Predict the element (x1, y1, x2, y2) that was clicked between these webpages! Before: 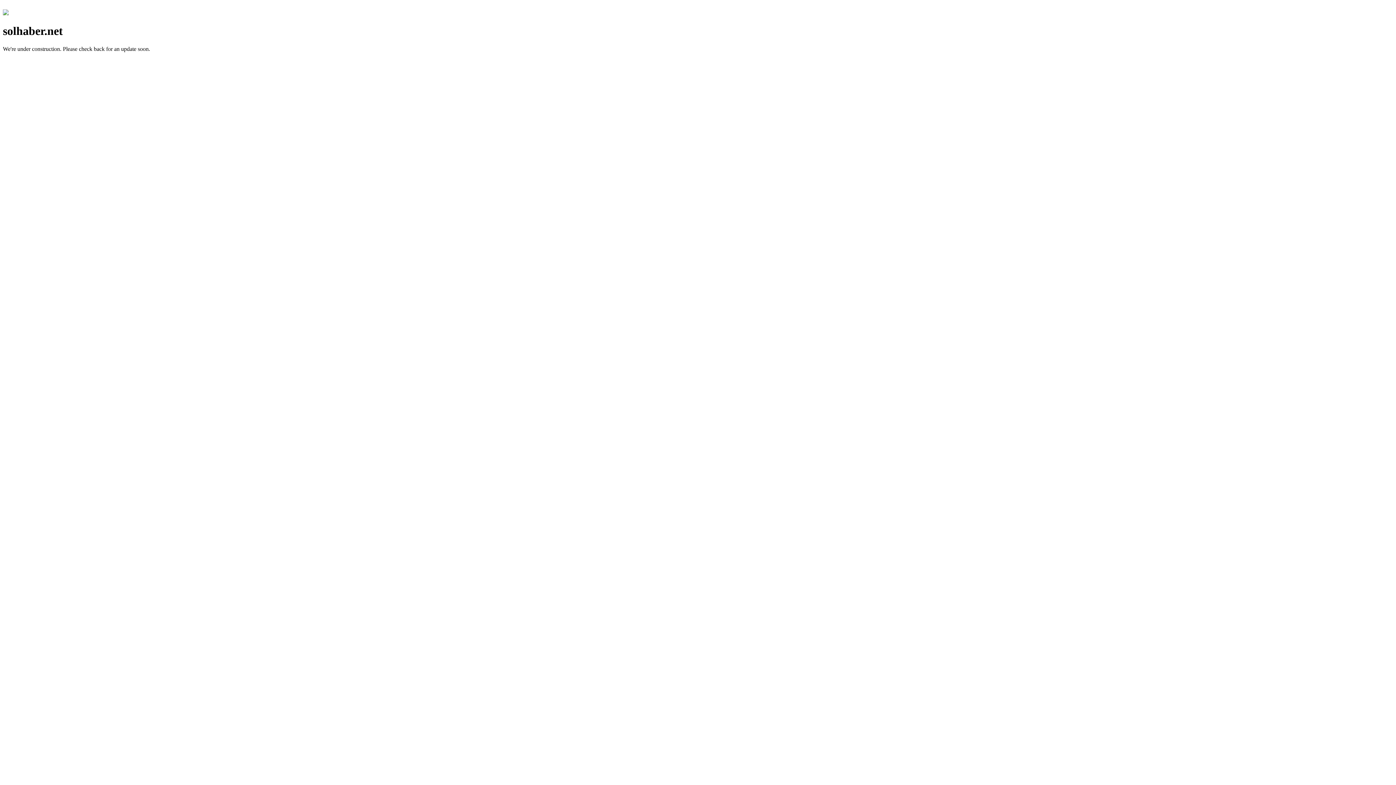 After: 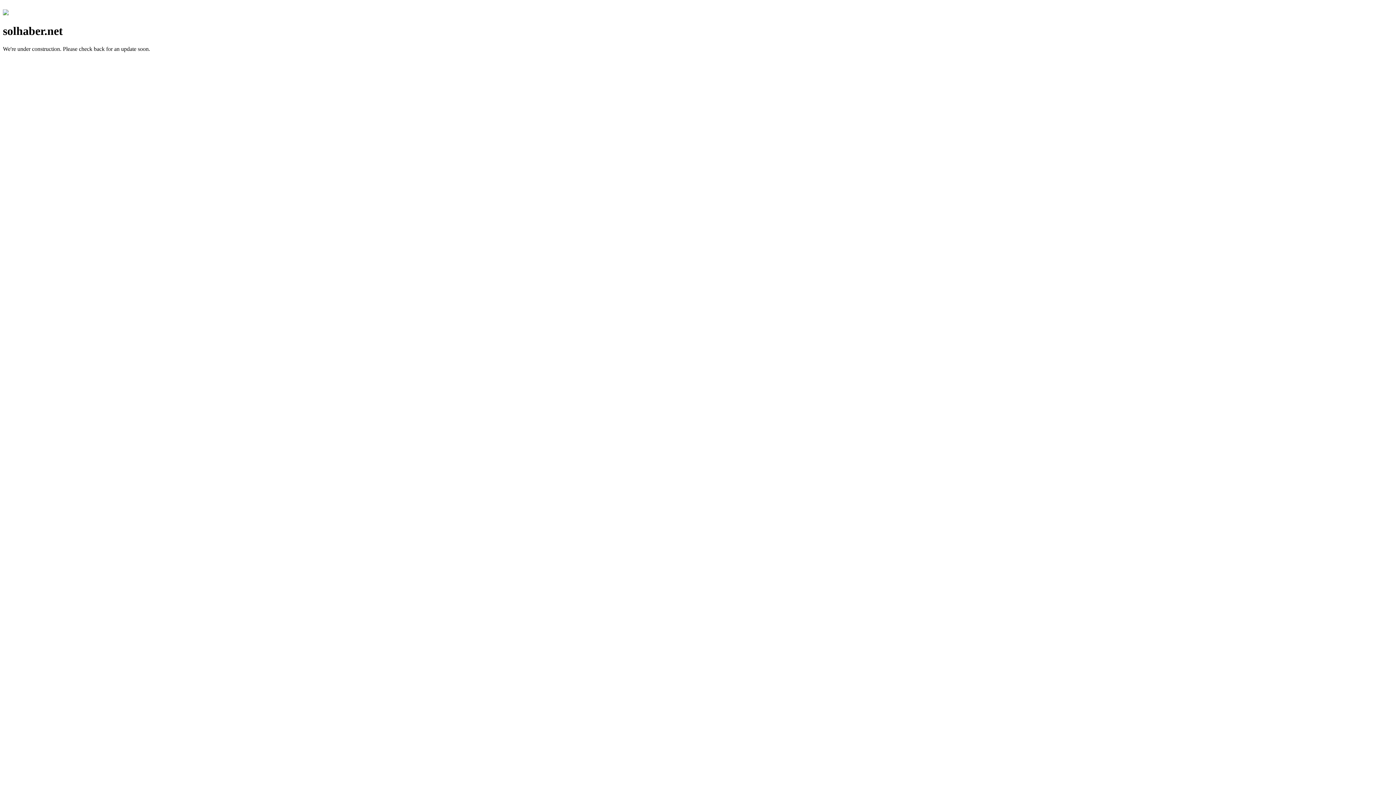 Action: bbox: (2, 10, 8, 16)